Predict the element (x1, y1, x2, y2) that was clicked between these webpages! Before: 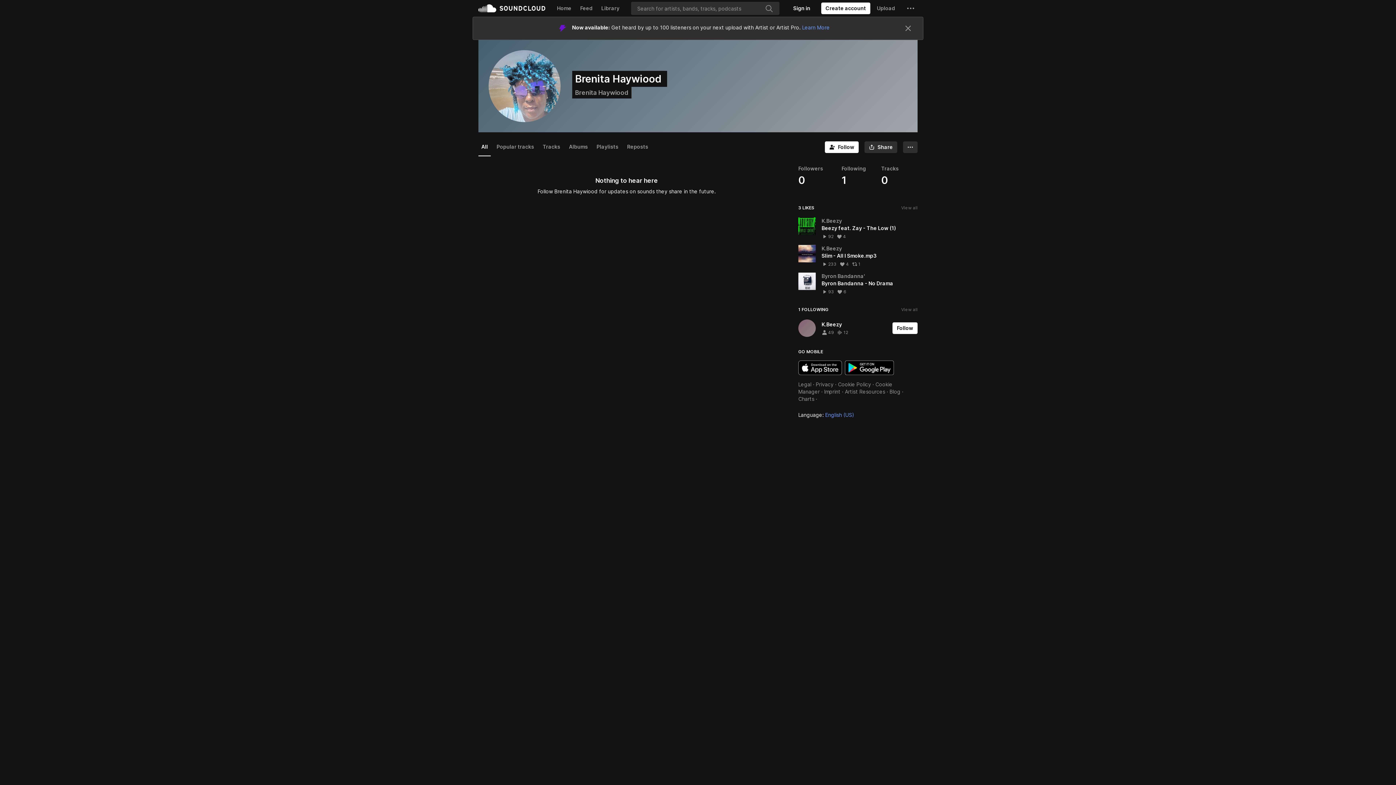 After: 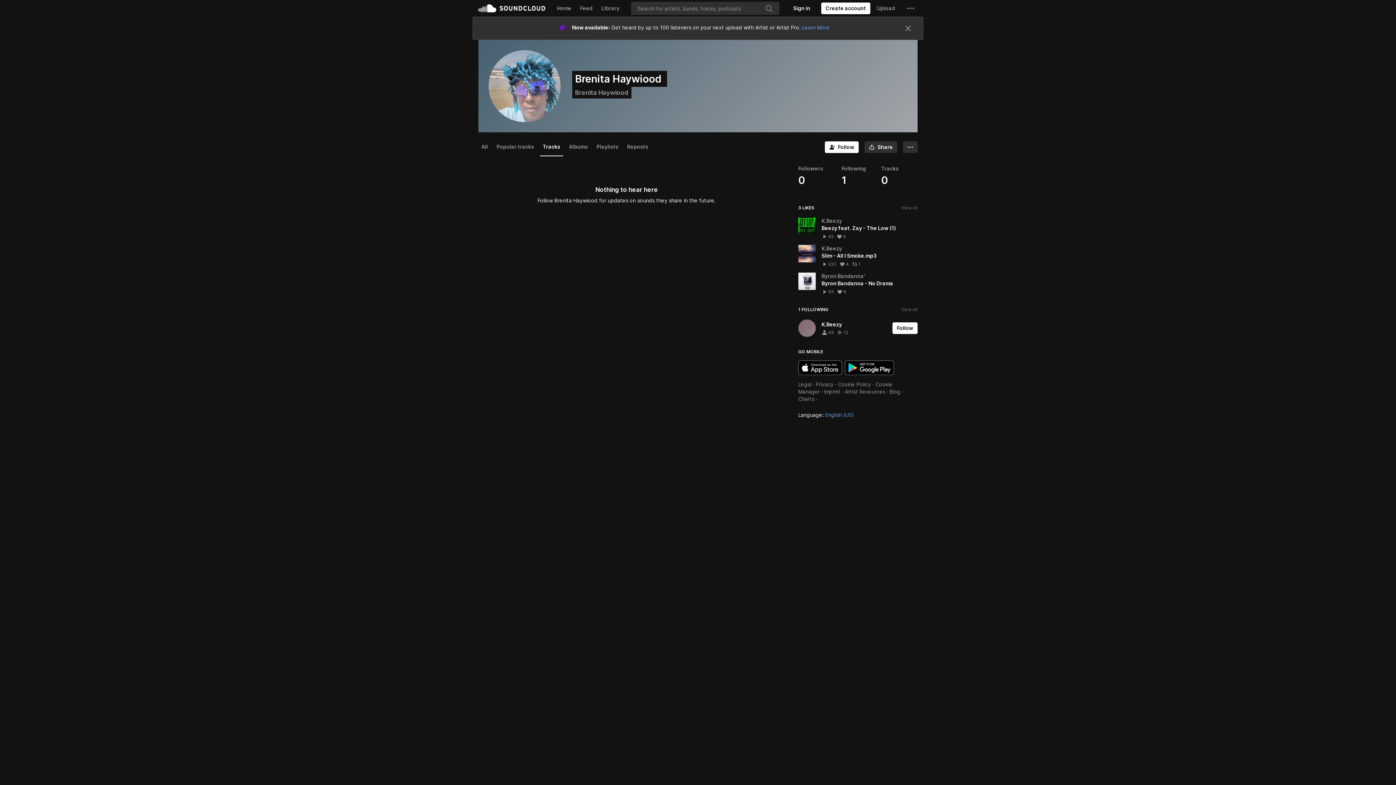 Action: label: Tracks bbox: (540, 114, 563, 132)